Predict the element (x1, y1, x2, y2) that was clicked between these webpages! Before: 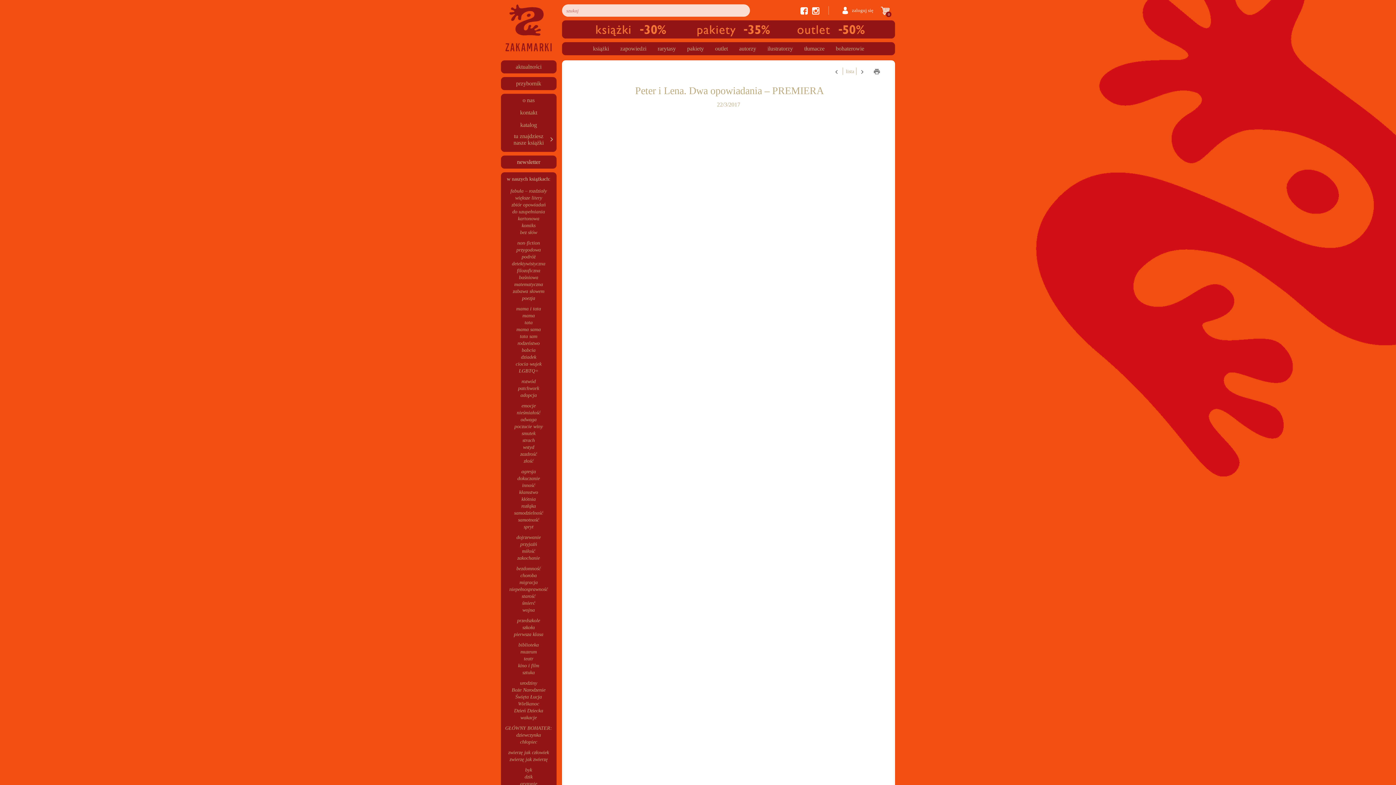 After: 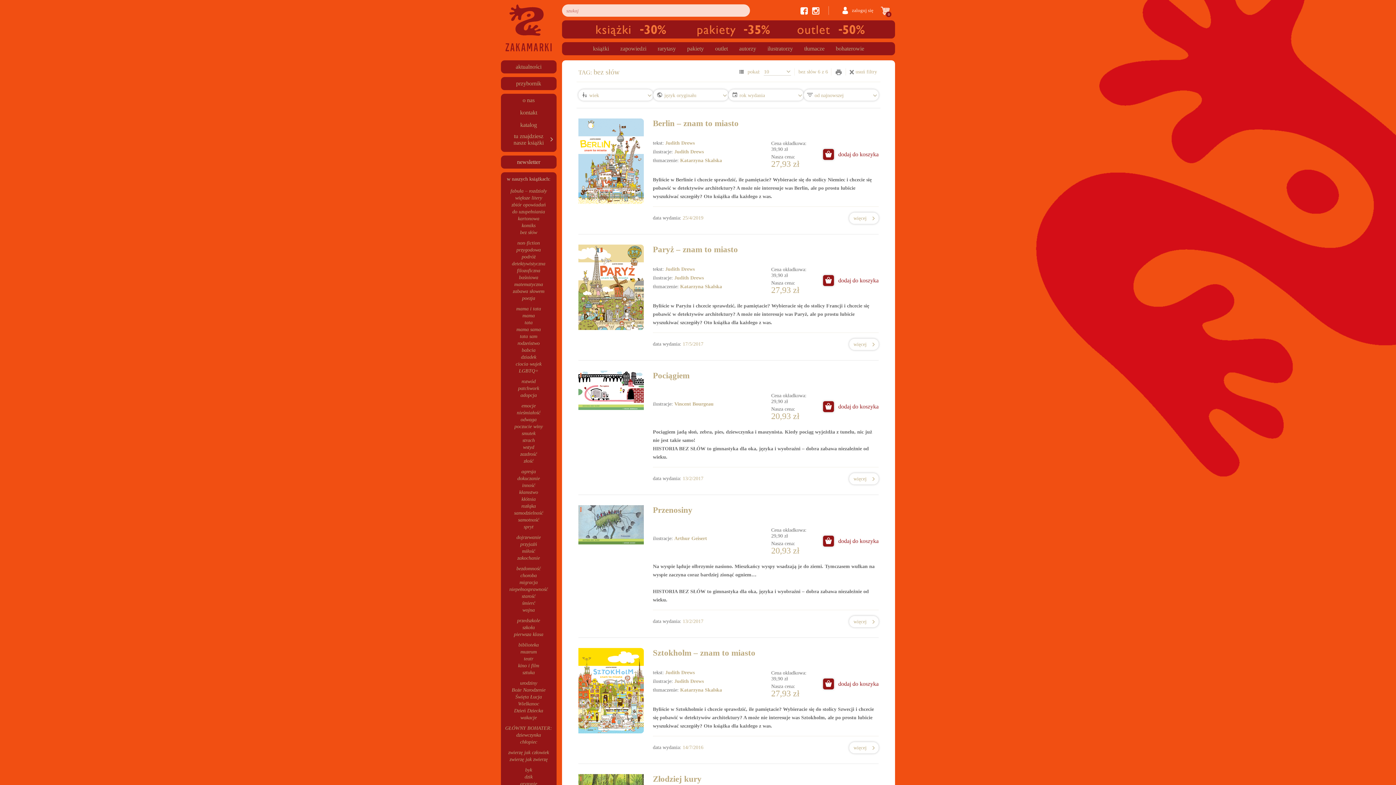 Action: label: bez słów bbox: (520, 229, 537, 235)